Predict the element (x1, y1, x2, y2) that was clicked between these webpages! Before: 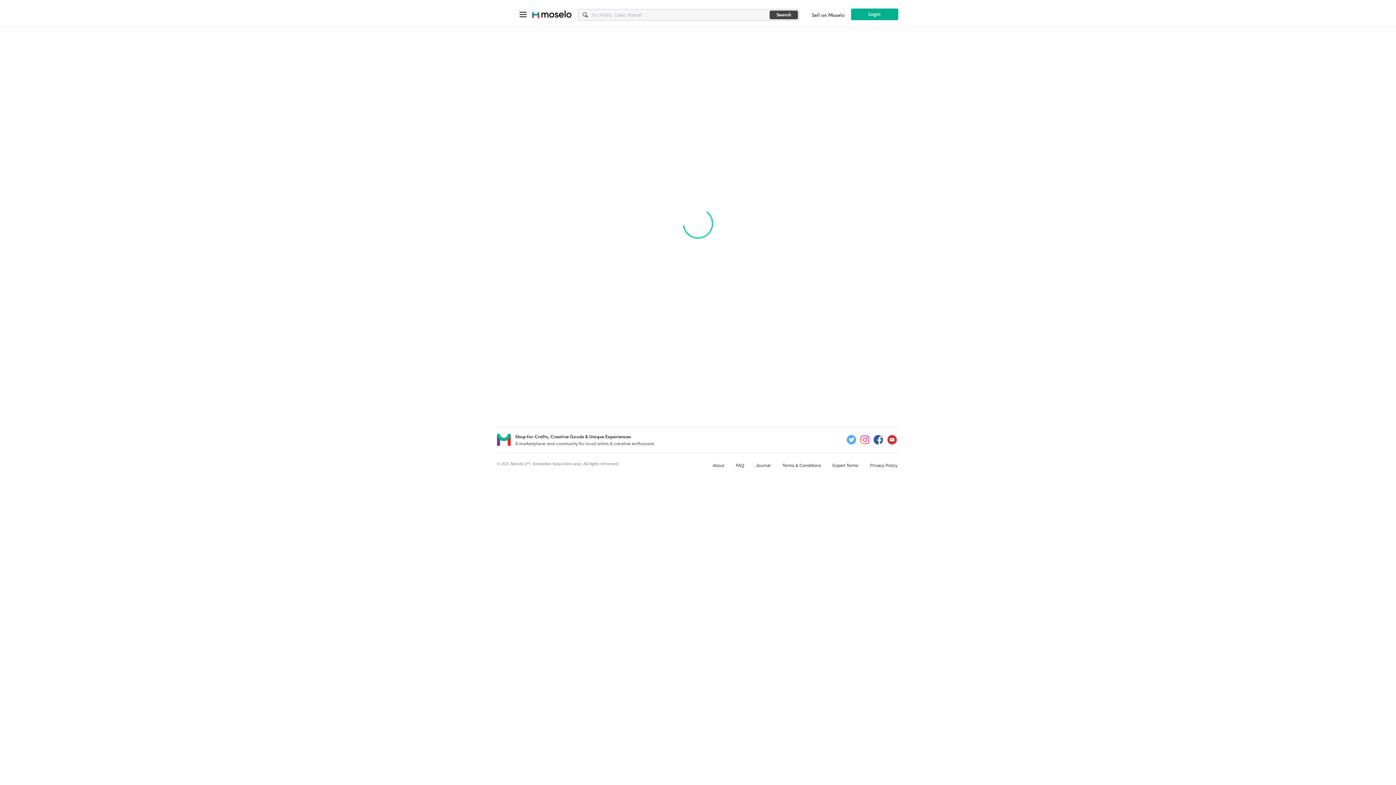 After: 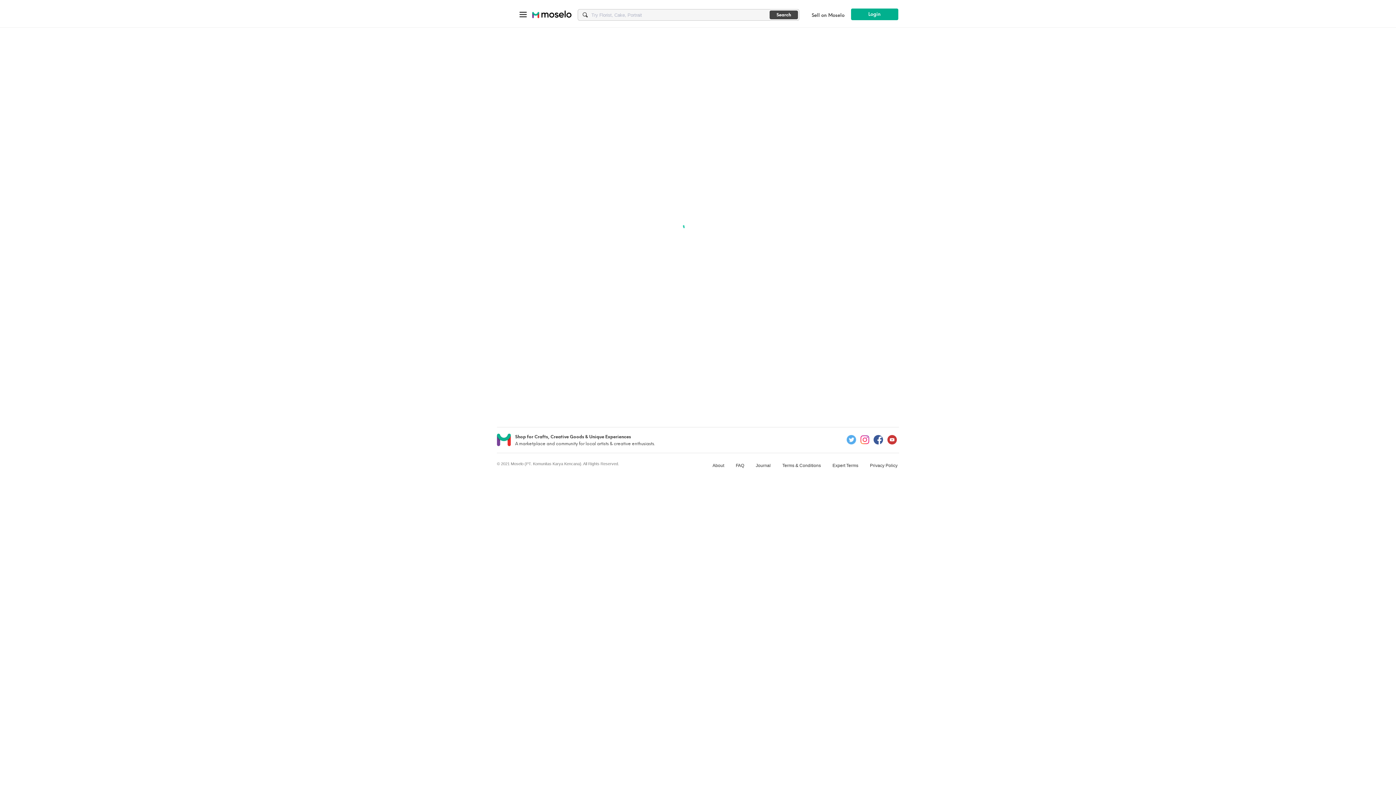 Action: bbox: (860, 434, 869, 444)